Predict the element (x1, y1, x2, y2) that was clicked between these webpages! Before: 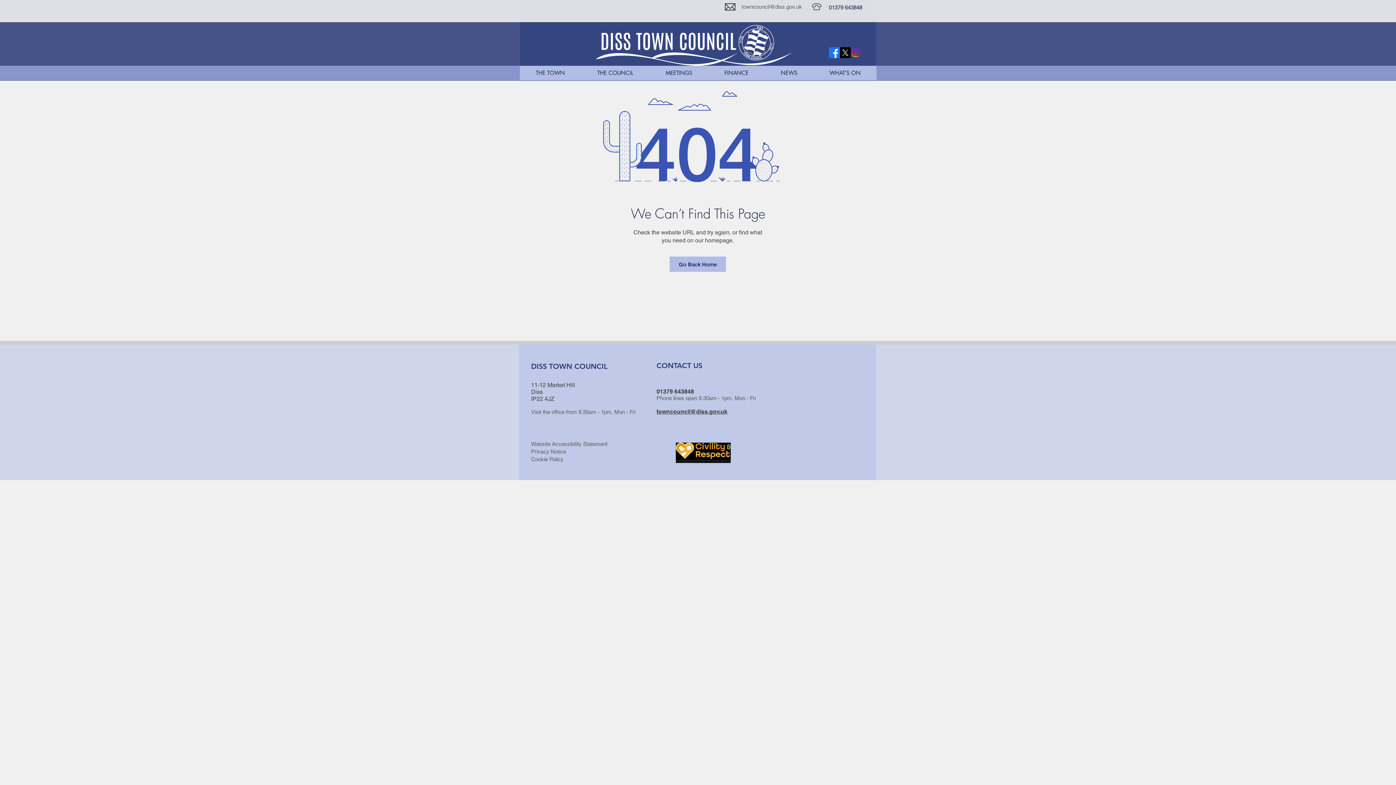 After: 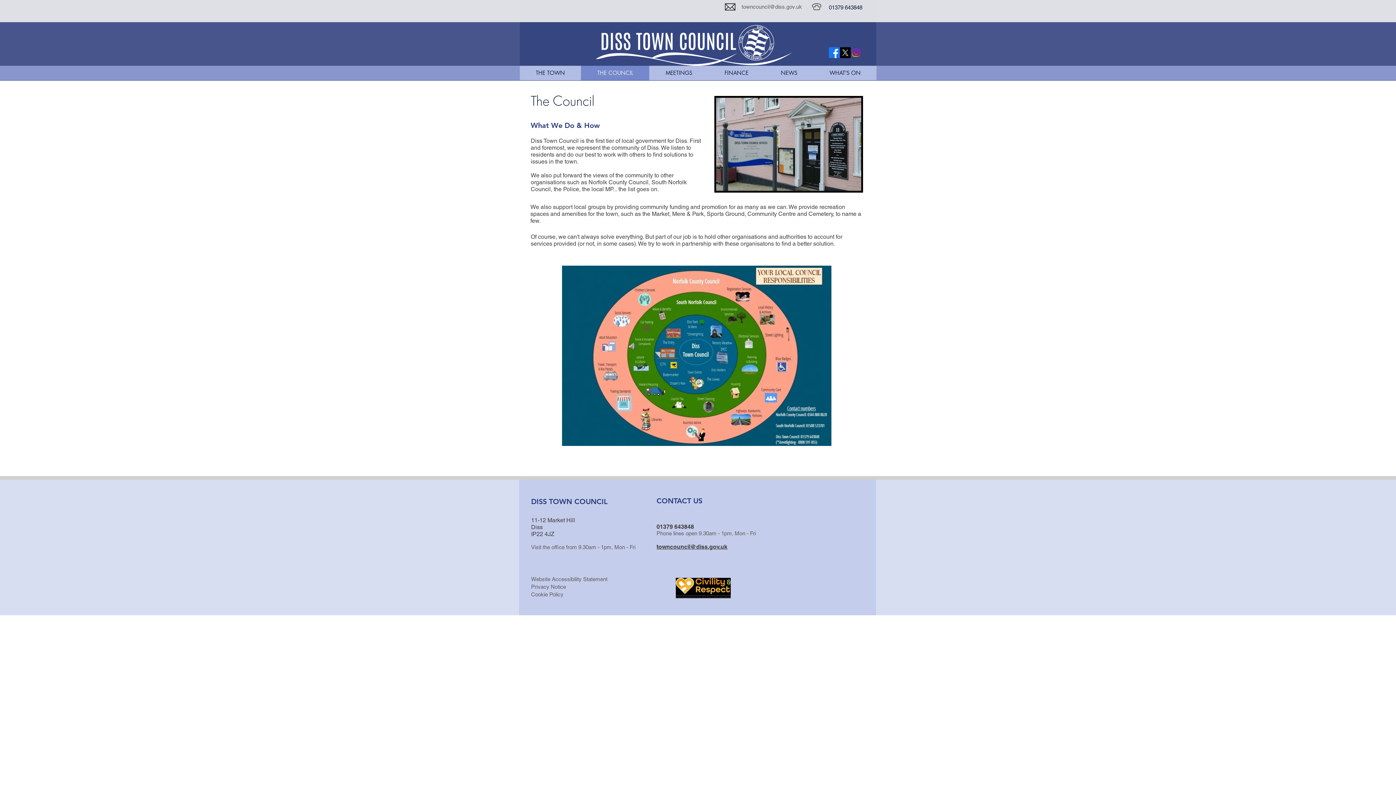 Action: bbox: (581, 65, 649, 80) label: THE COUNCIL